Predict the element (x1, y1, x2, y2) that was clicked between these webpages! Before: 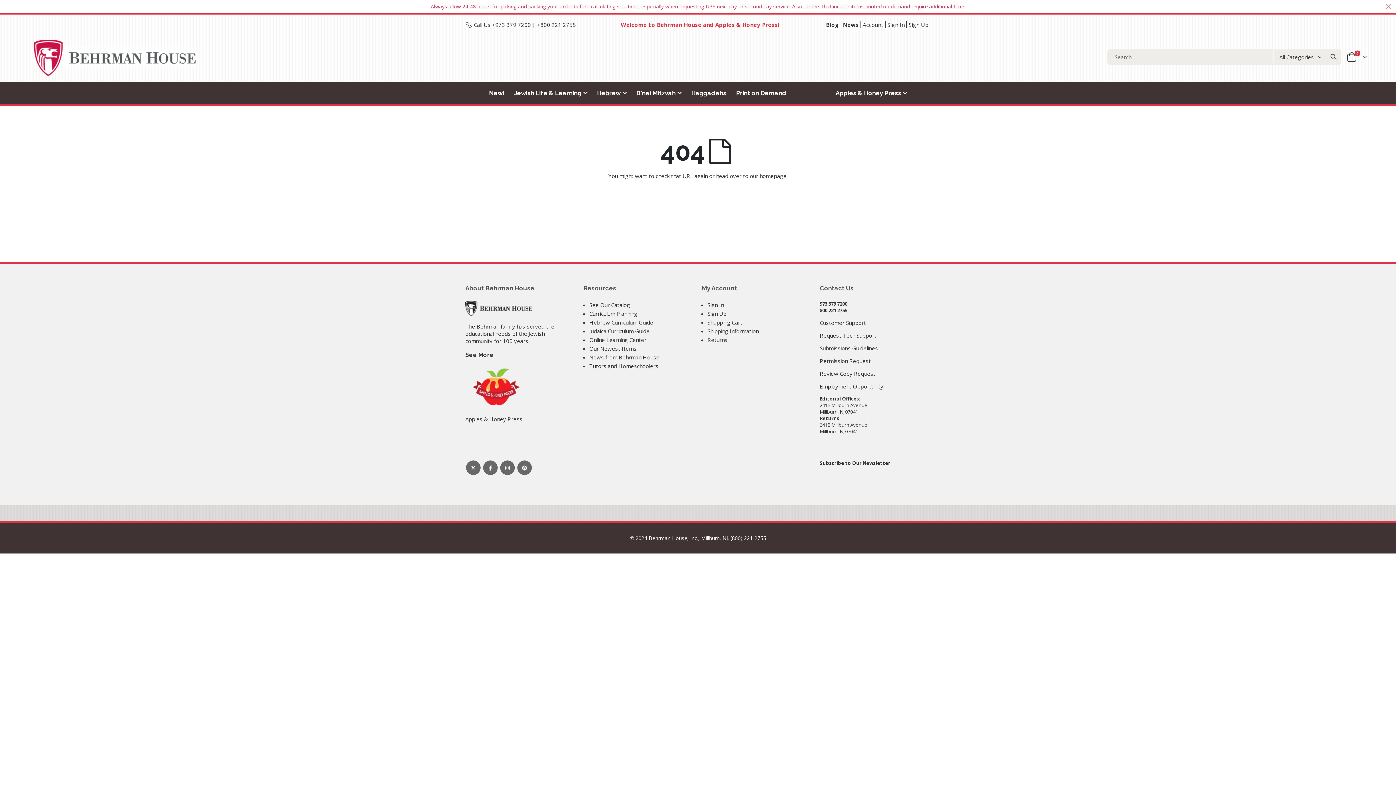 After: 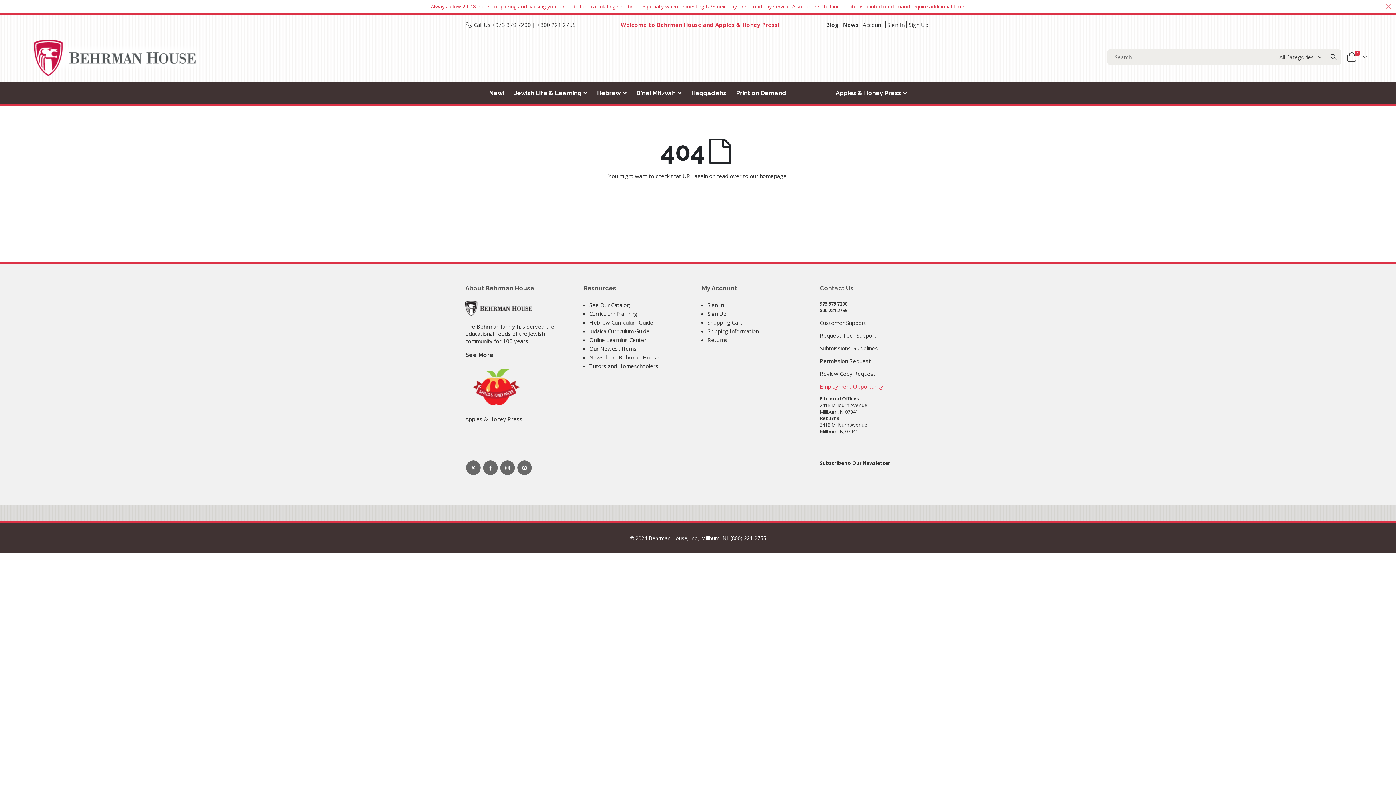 Action: bbox: (820, 382, 883, 390) label: Employment Opportunity